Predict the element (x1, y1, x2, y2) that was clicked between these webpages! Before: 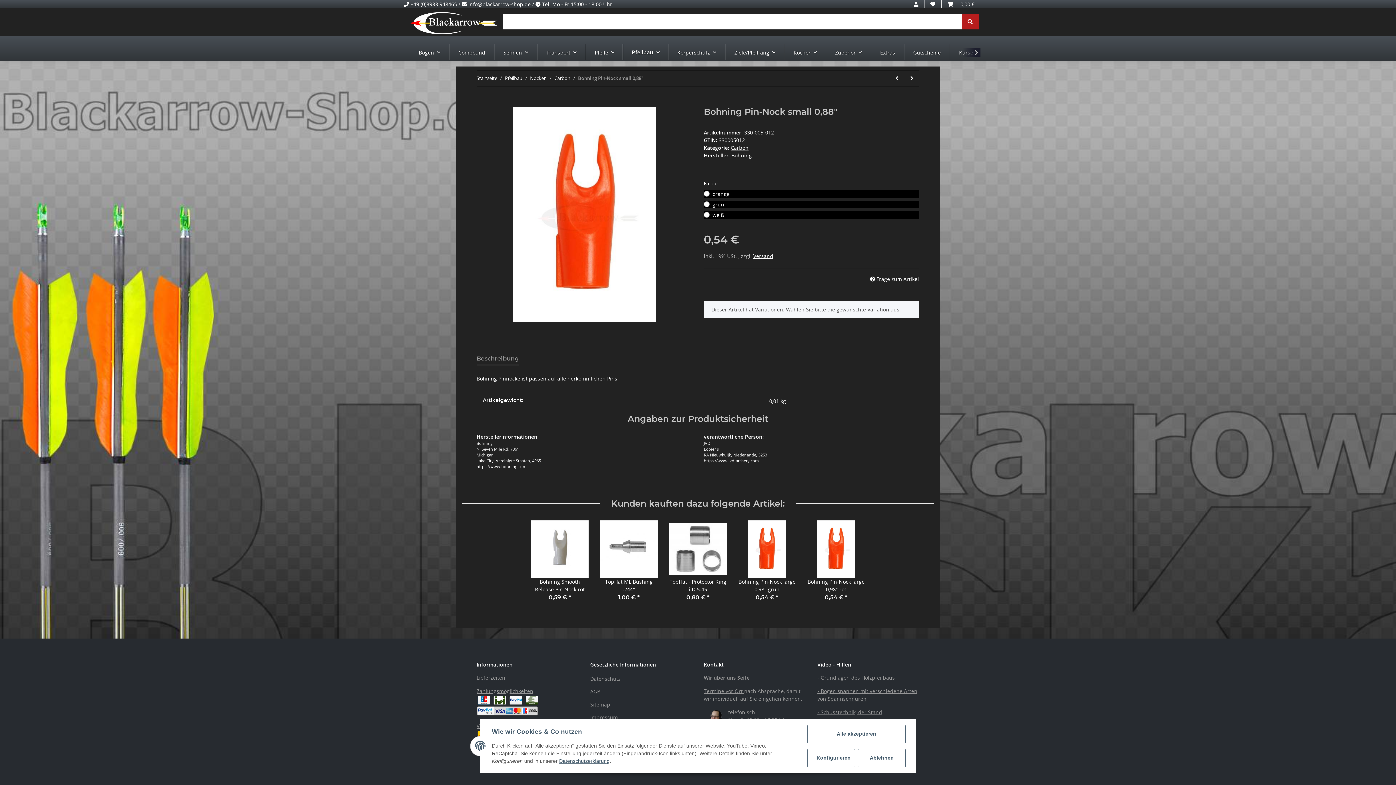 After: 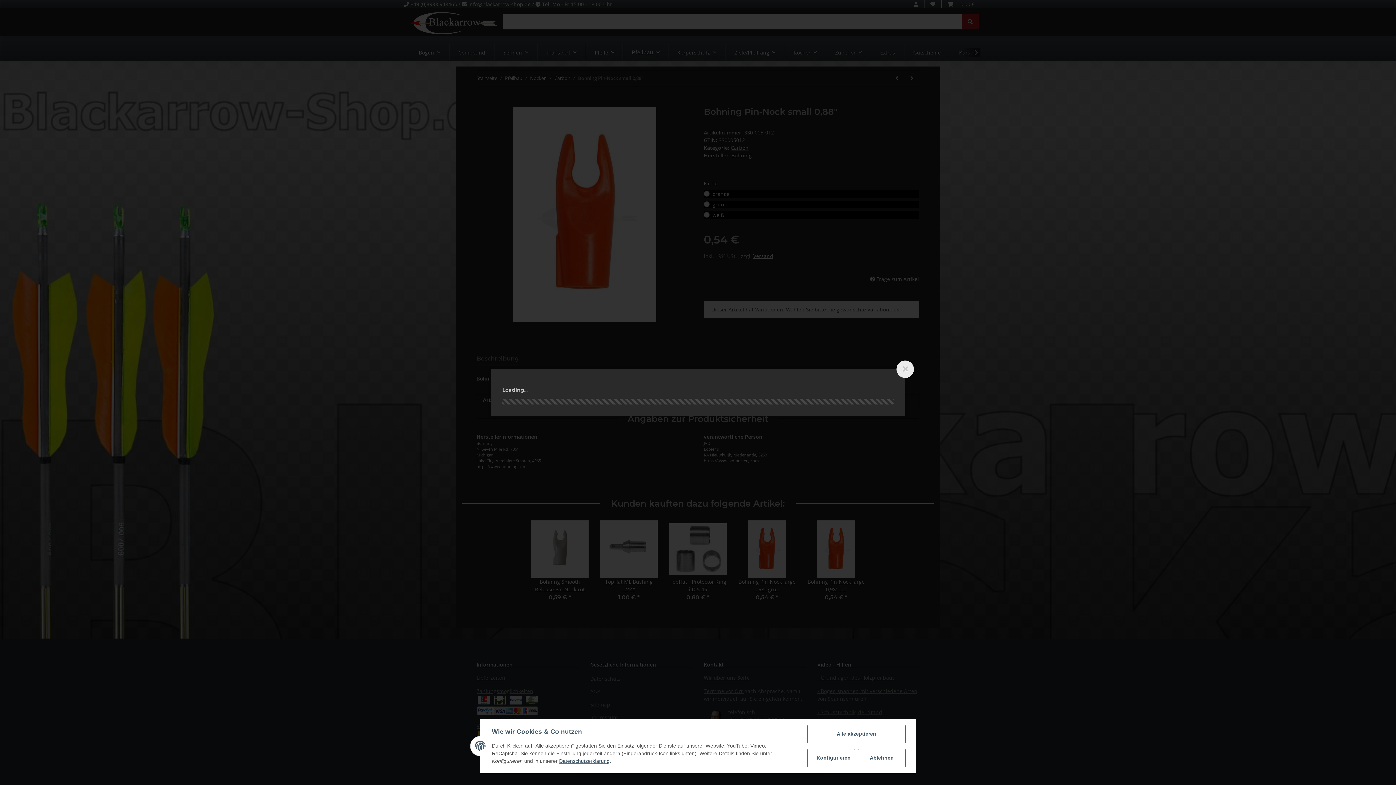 Action: label: Versand bbox: (753, 252, 773, 259)